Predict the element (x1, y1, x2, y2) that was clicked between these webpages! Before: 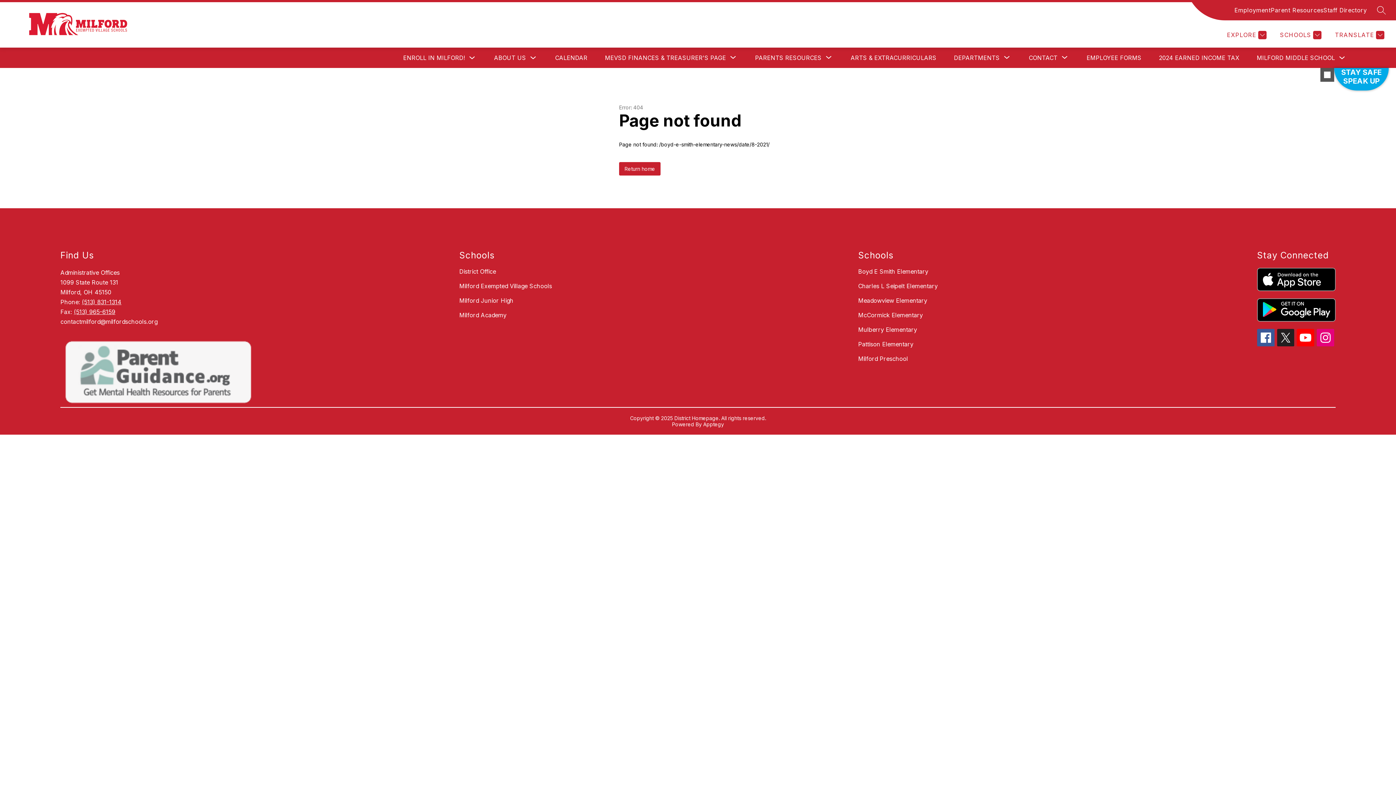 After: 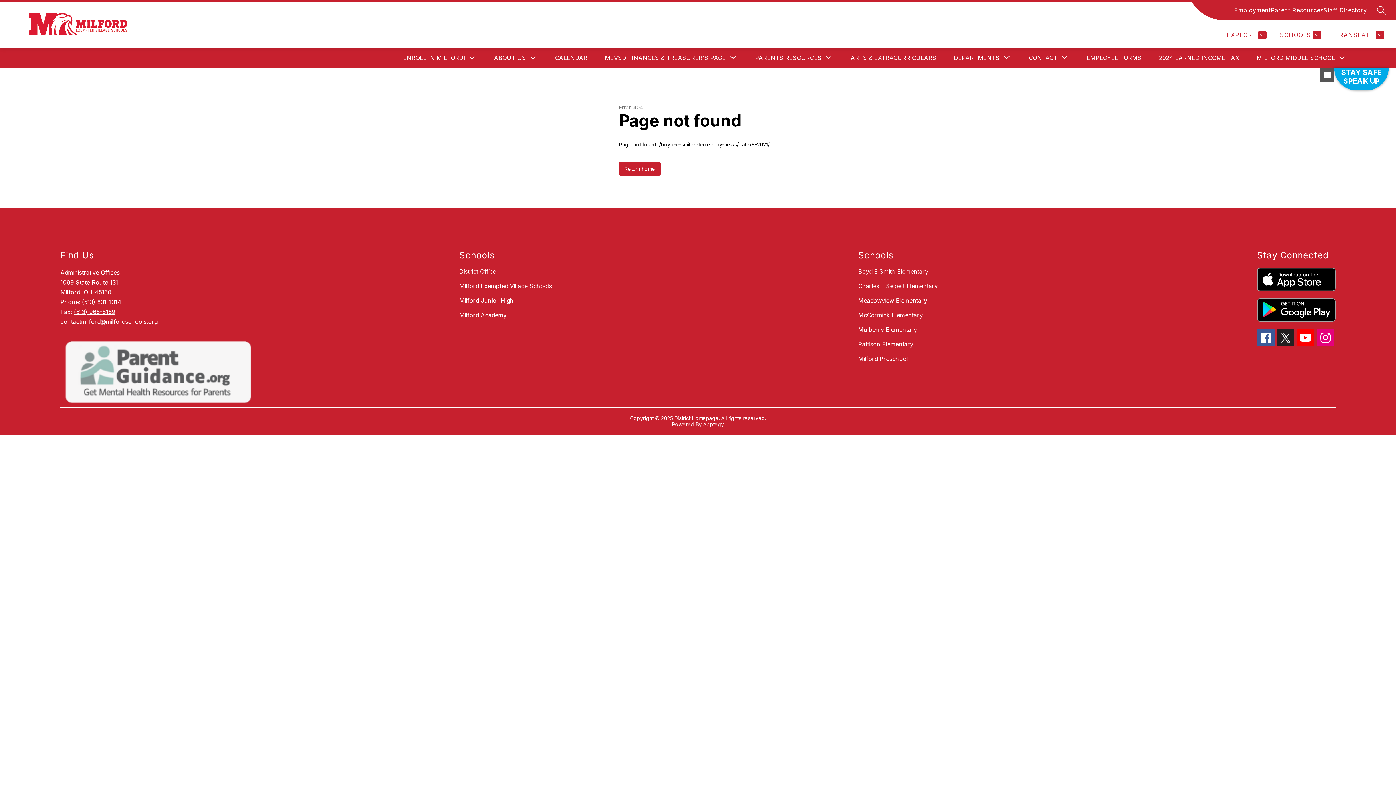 Action: bbox: (1257, 329, 1274, 346)